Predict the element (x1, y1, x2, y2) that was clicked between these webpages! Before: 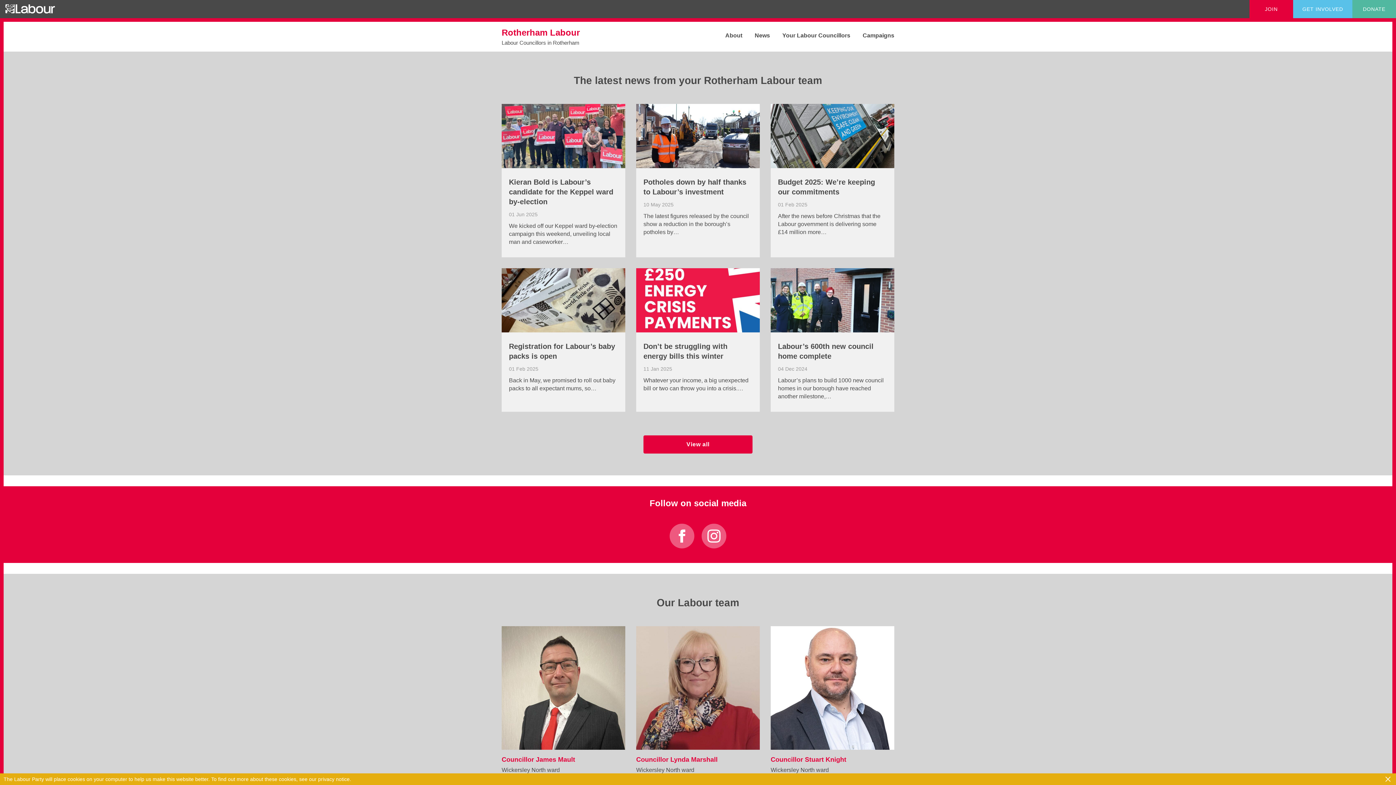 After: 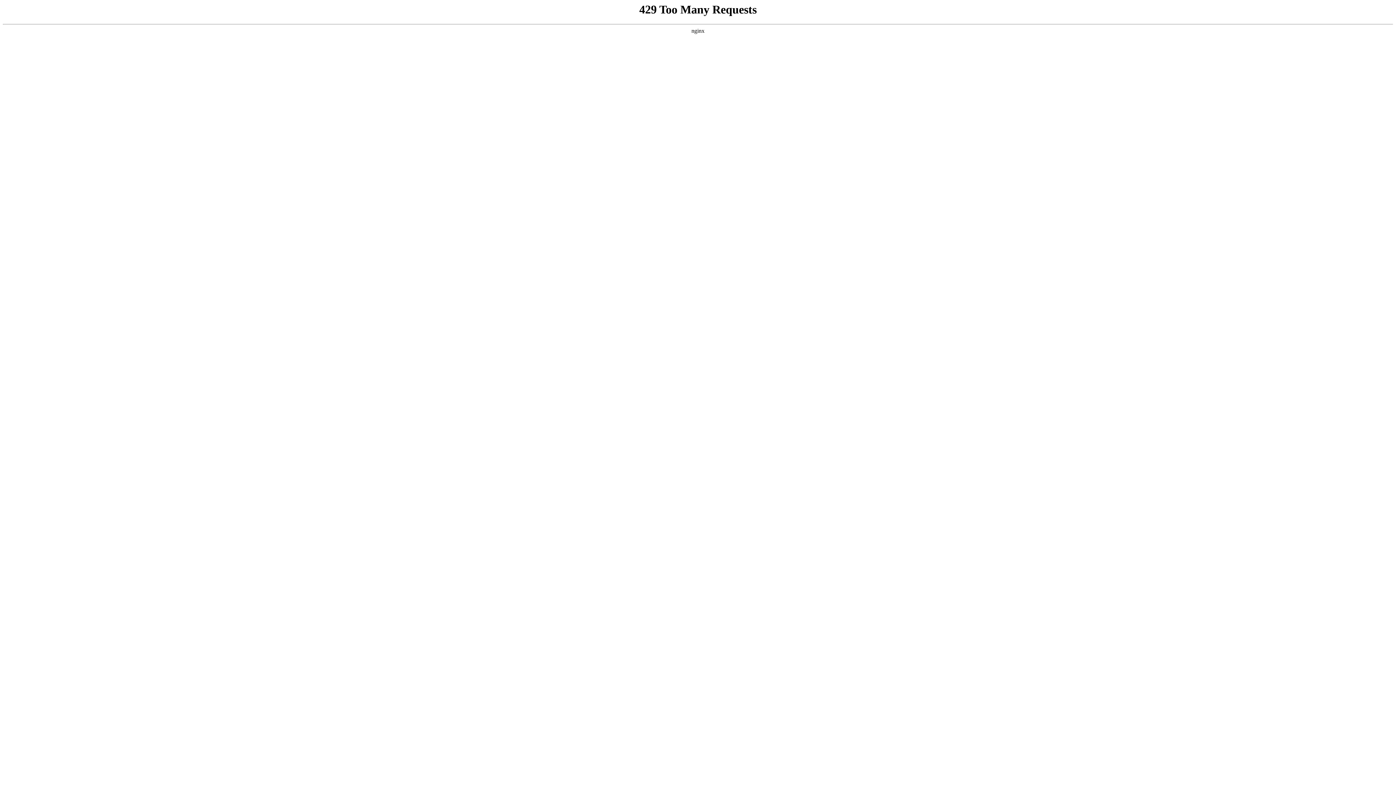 Action: bbox: (501, 268, 625, 411) label: Registration for Labour’s baby packs is open
01 Feb 2025
Back in May, we promised to roll out baby packs to all expectant mums, so…